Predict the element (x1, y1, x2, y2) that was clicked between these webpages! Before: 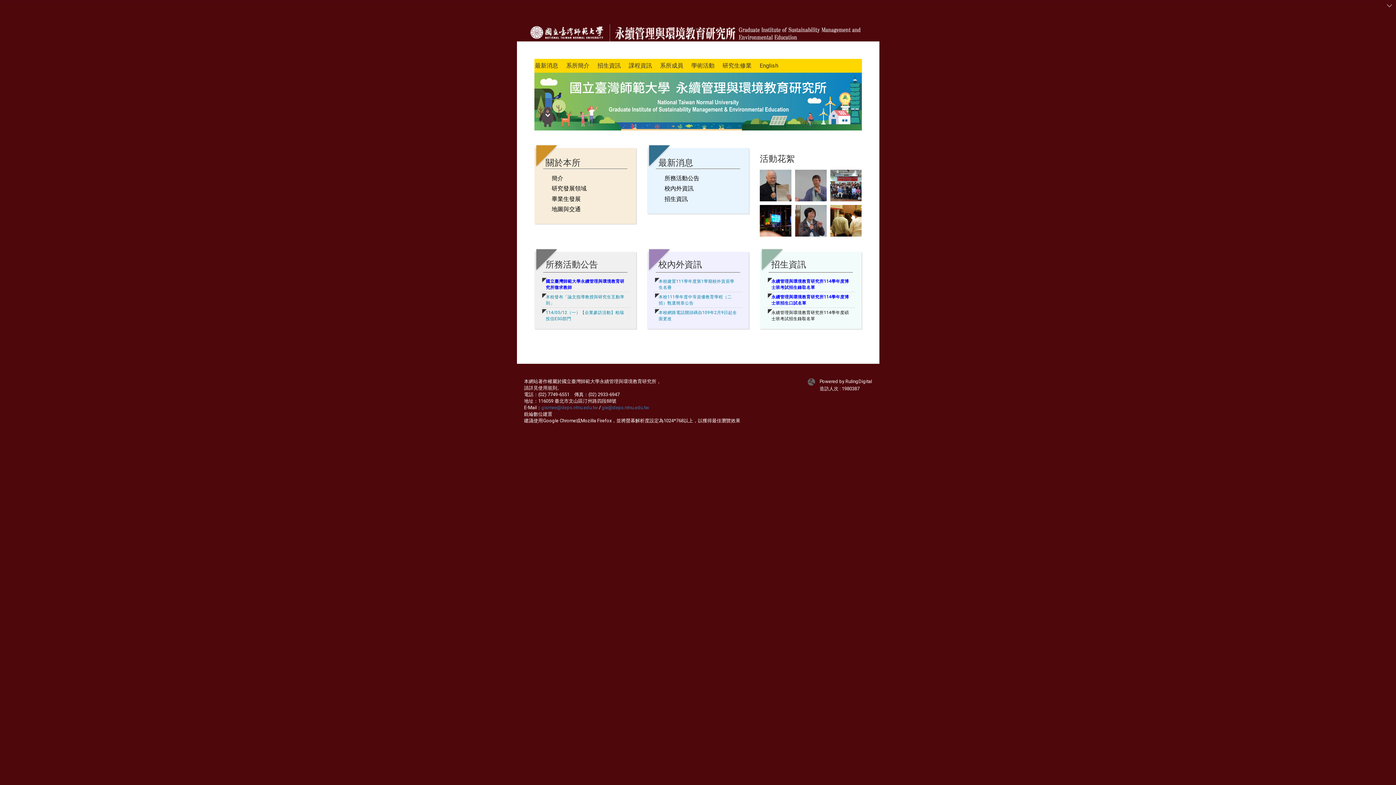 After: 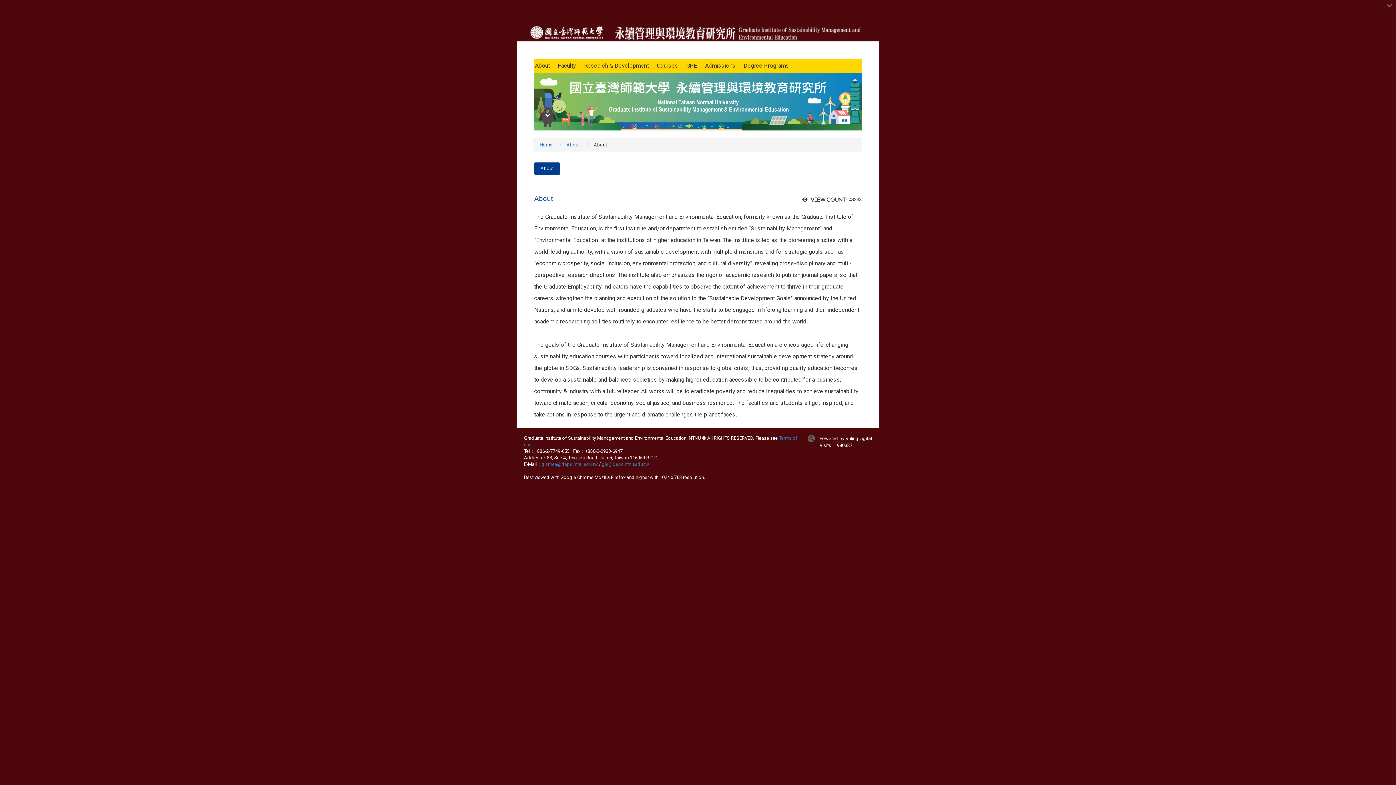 Action: bbox: (759, 58, 778, 72) label: English